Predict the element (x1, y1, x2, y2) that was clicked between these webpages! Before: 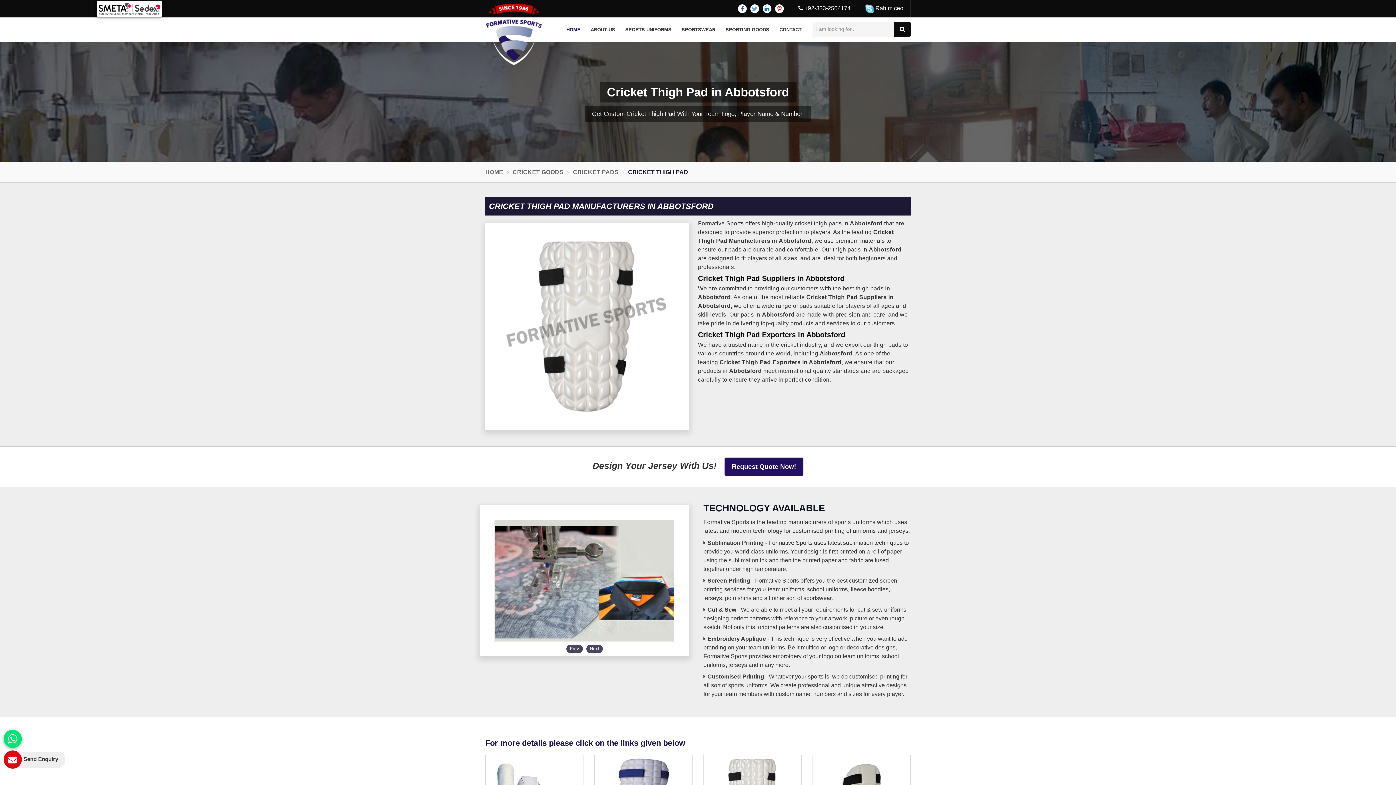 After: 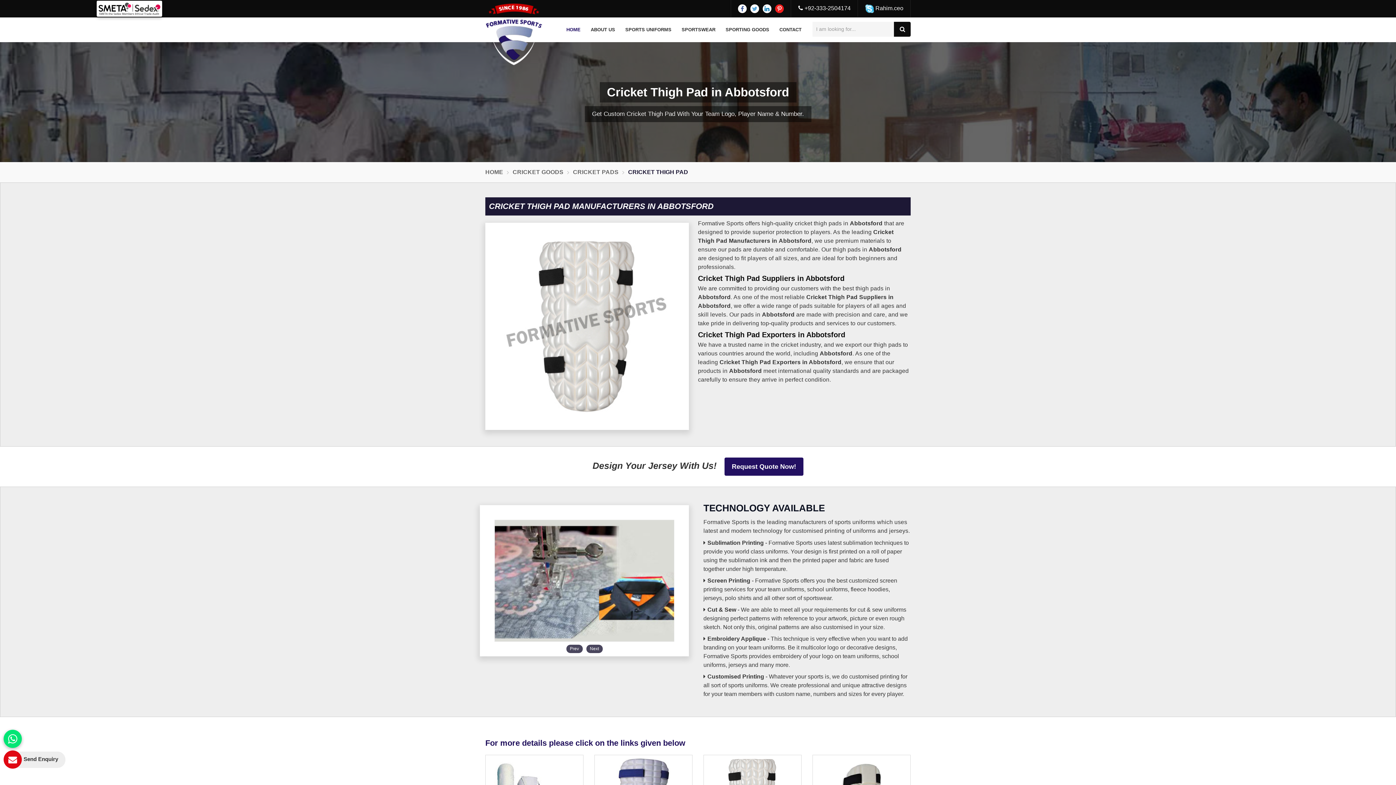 Action: bbox: (775, 4, 784, 13)